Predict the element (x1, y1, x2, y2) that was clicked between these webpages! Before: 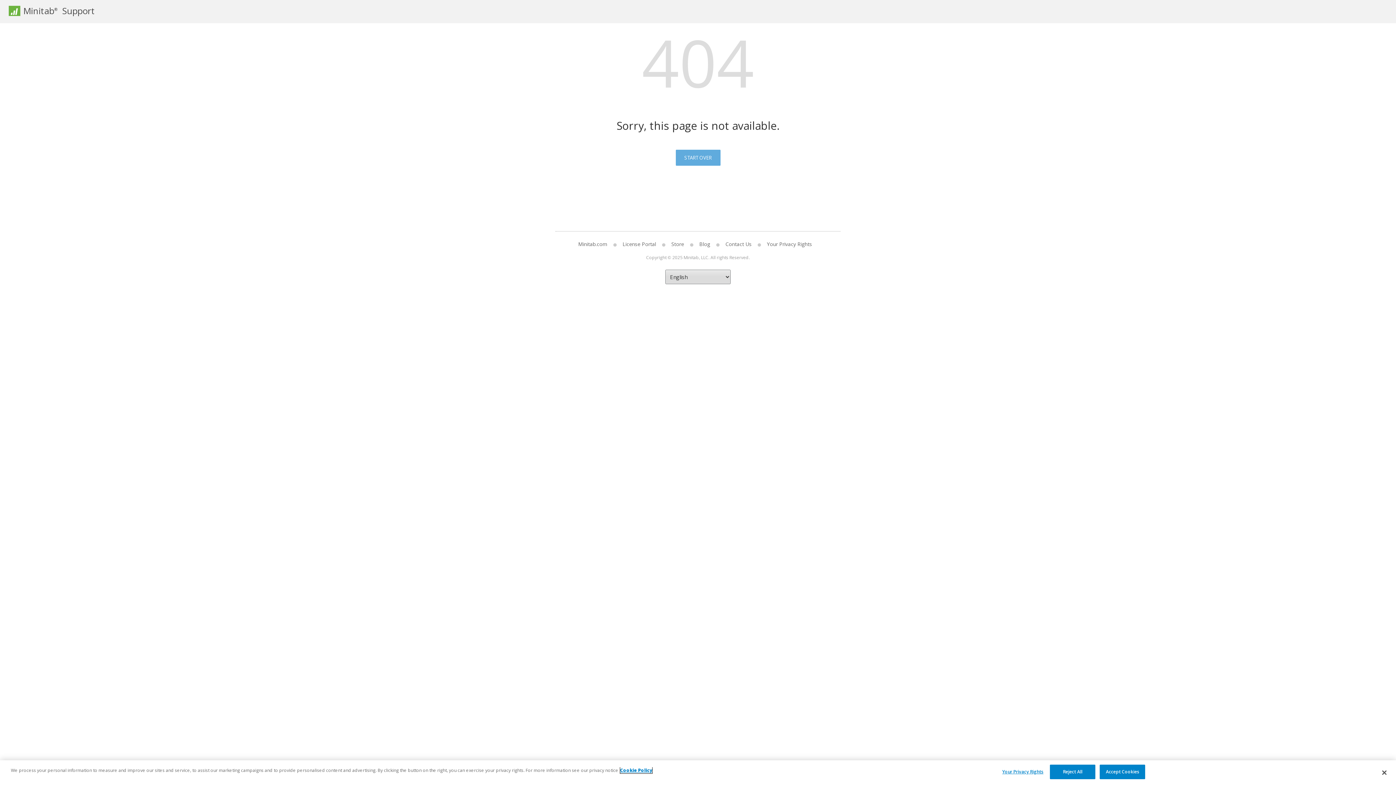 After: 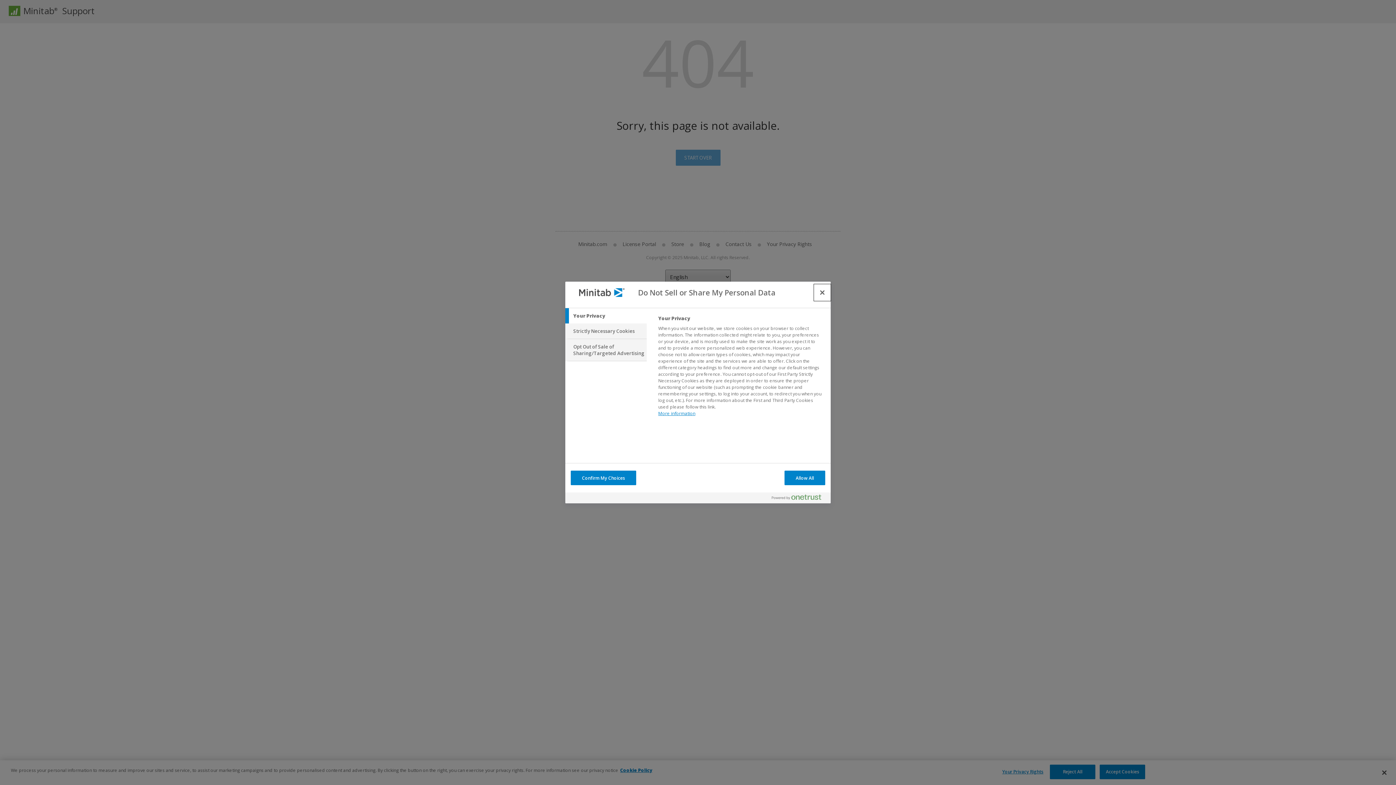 Action: label: Your Privacy Rights bbox: (761, 240, 818, 247)